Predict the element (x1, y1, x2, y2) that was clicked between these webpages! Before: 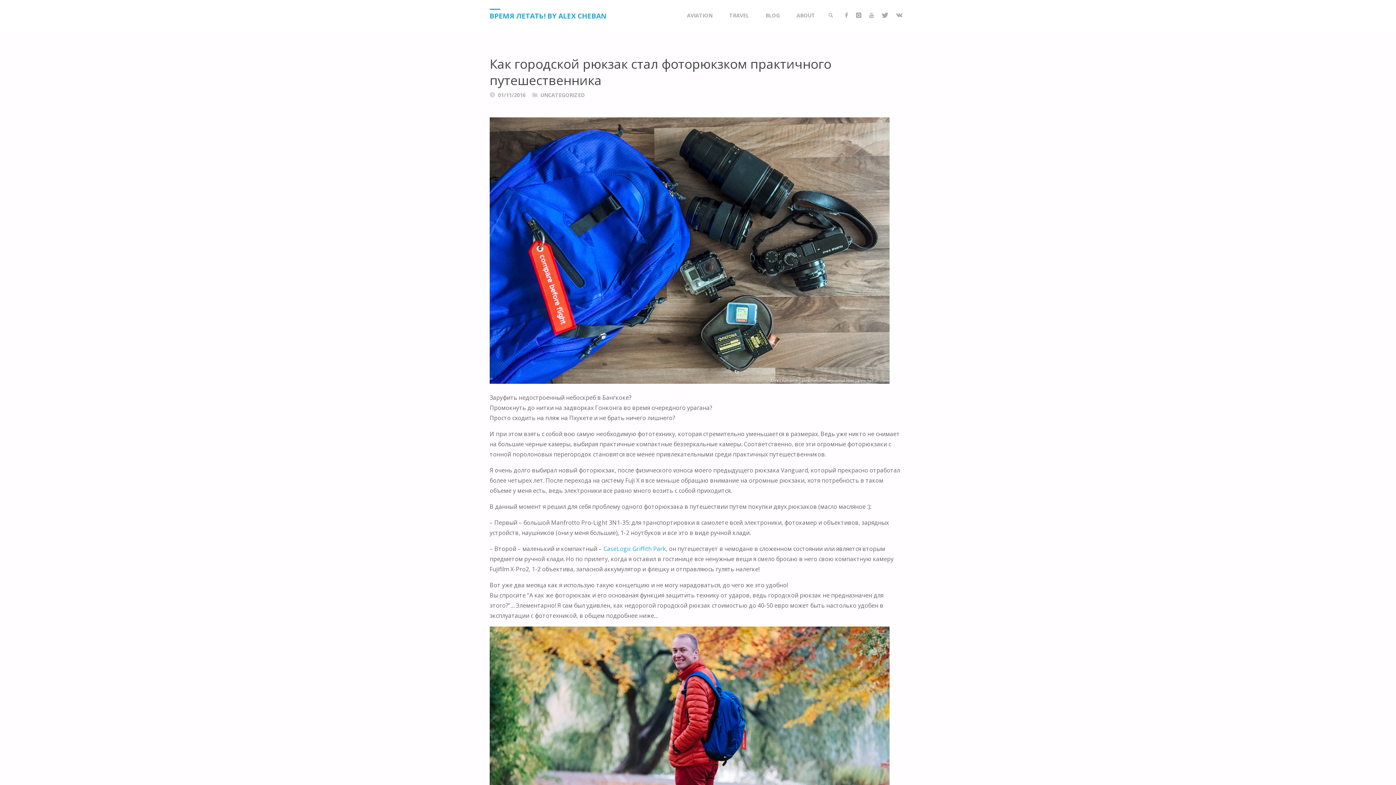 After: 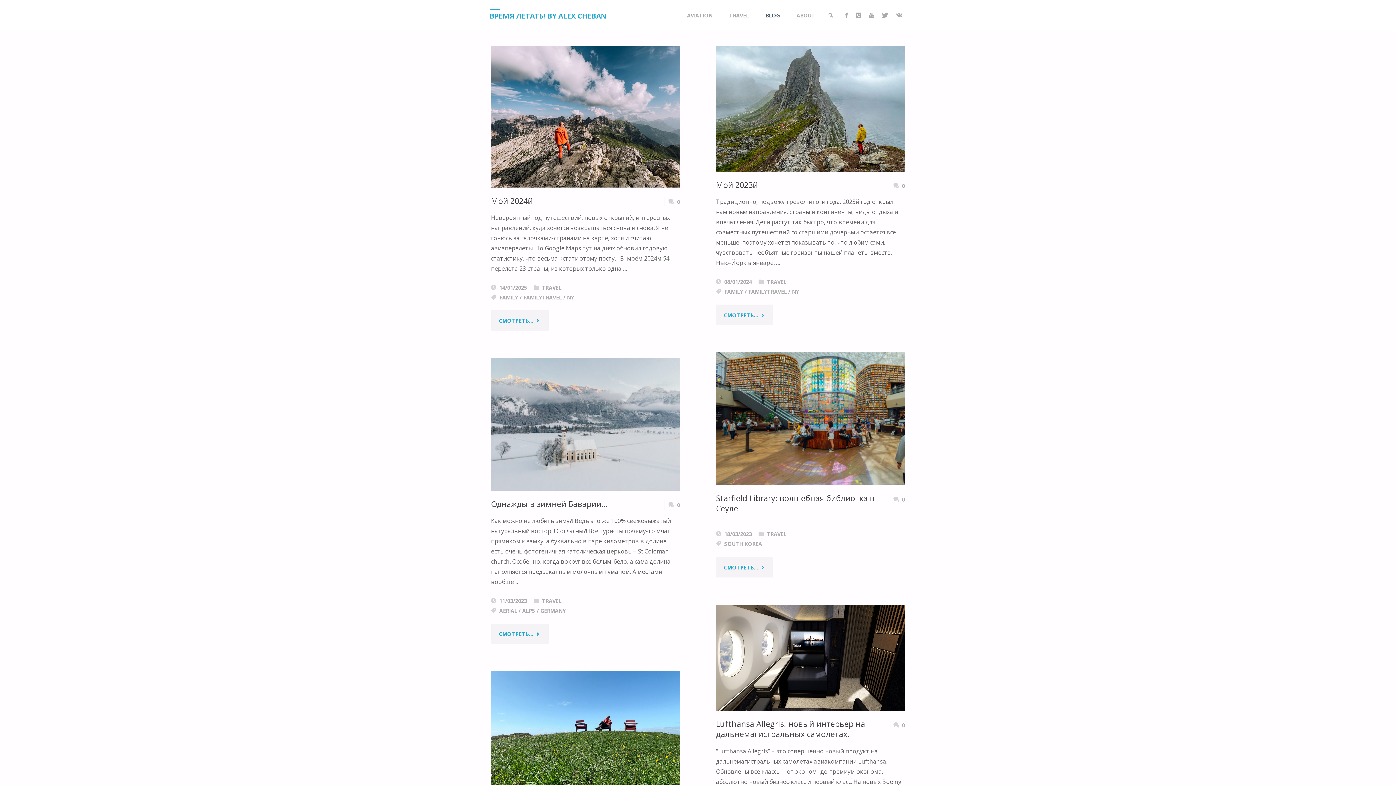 Action: label: BLOG bbox: (757, 0, 788, 30)